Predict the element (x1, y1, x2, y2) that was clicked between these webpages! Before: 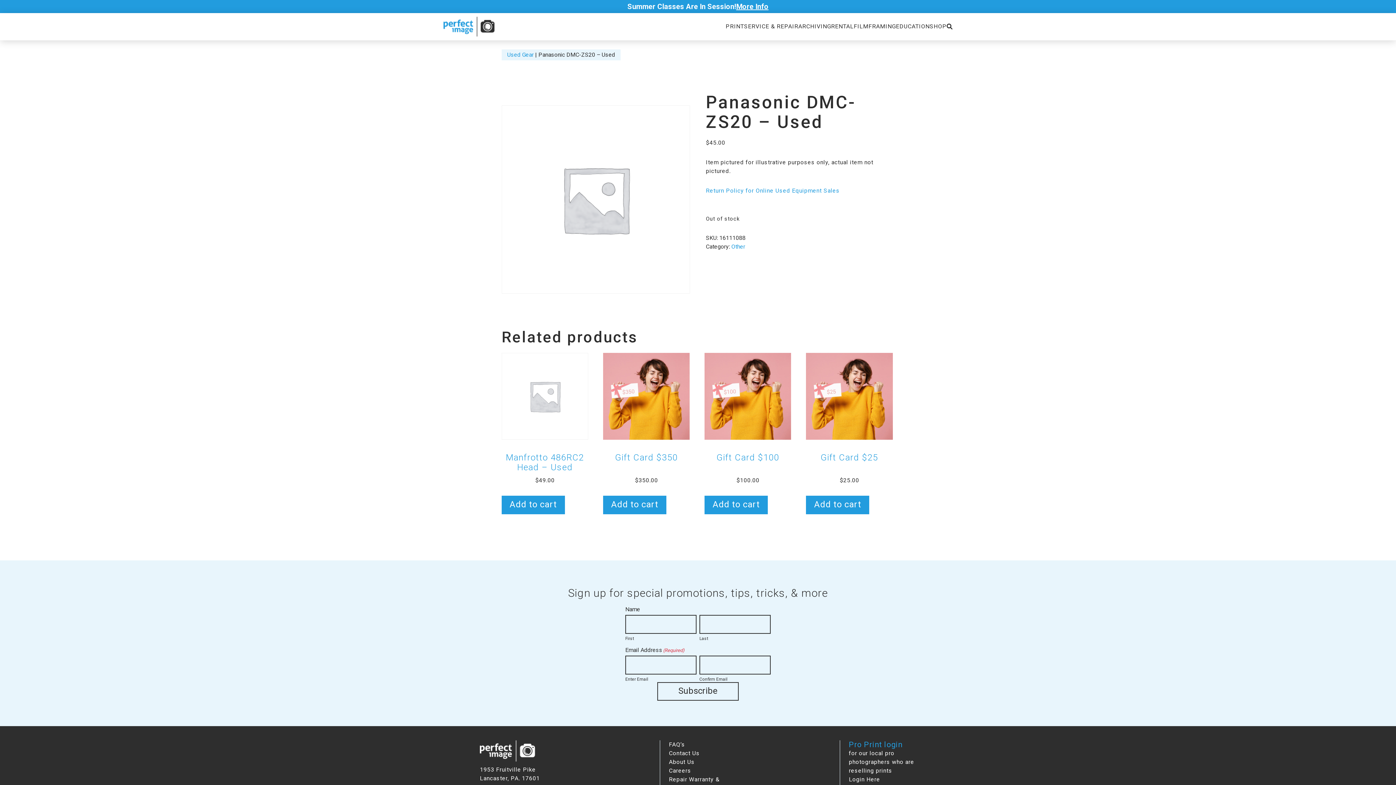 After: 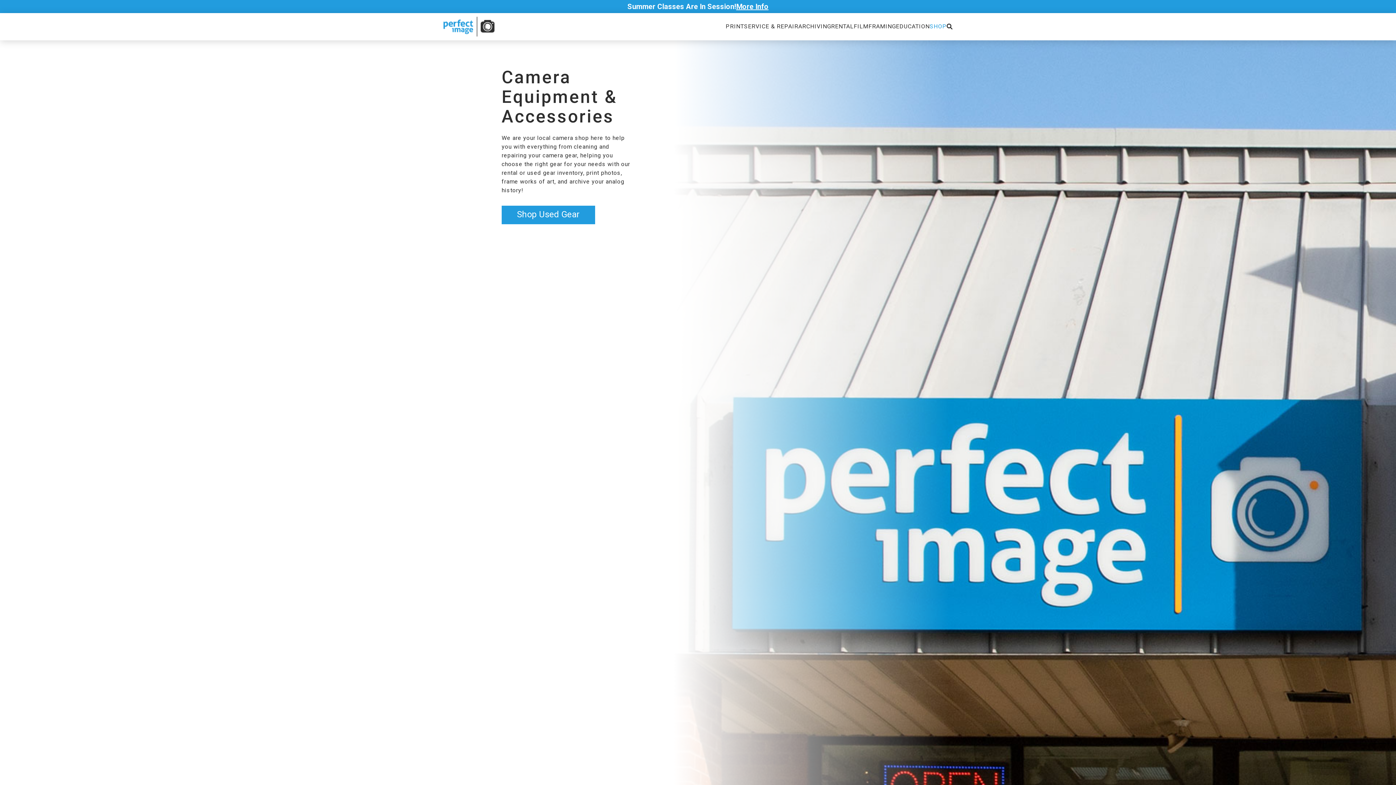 Action: label: SHOP bbox: (929, 13, 946, 40)